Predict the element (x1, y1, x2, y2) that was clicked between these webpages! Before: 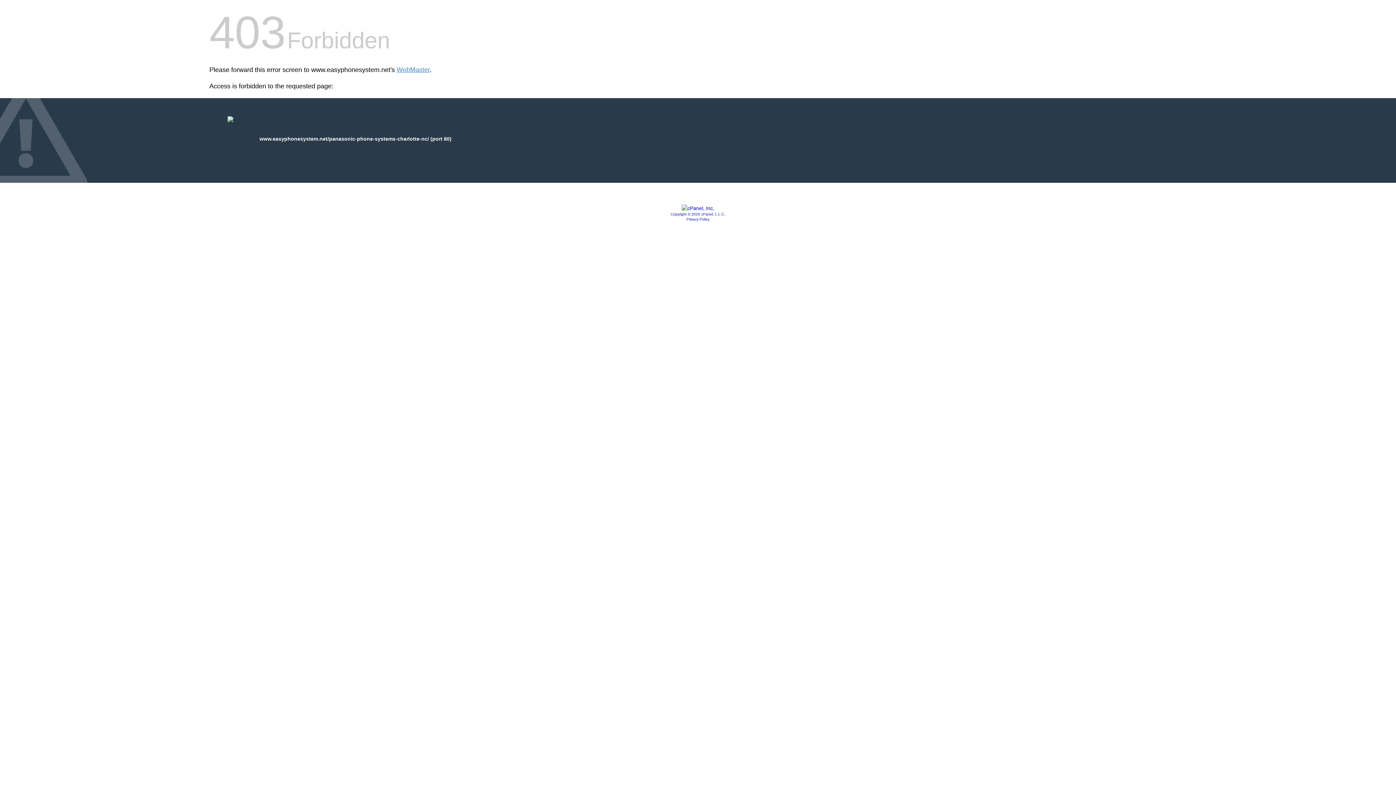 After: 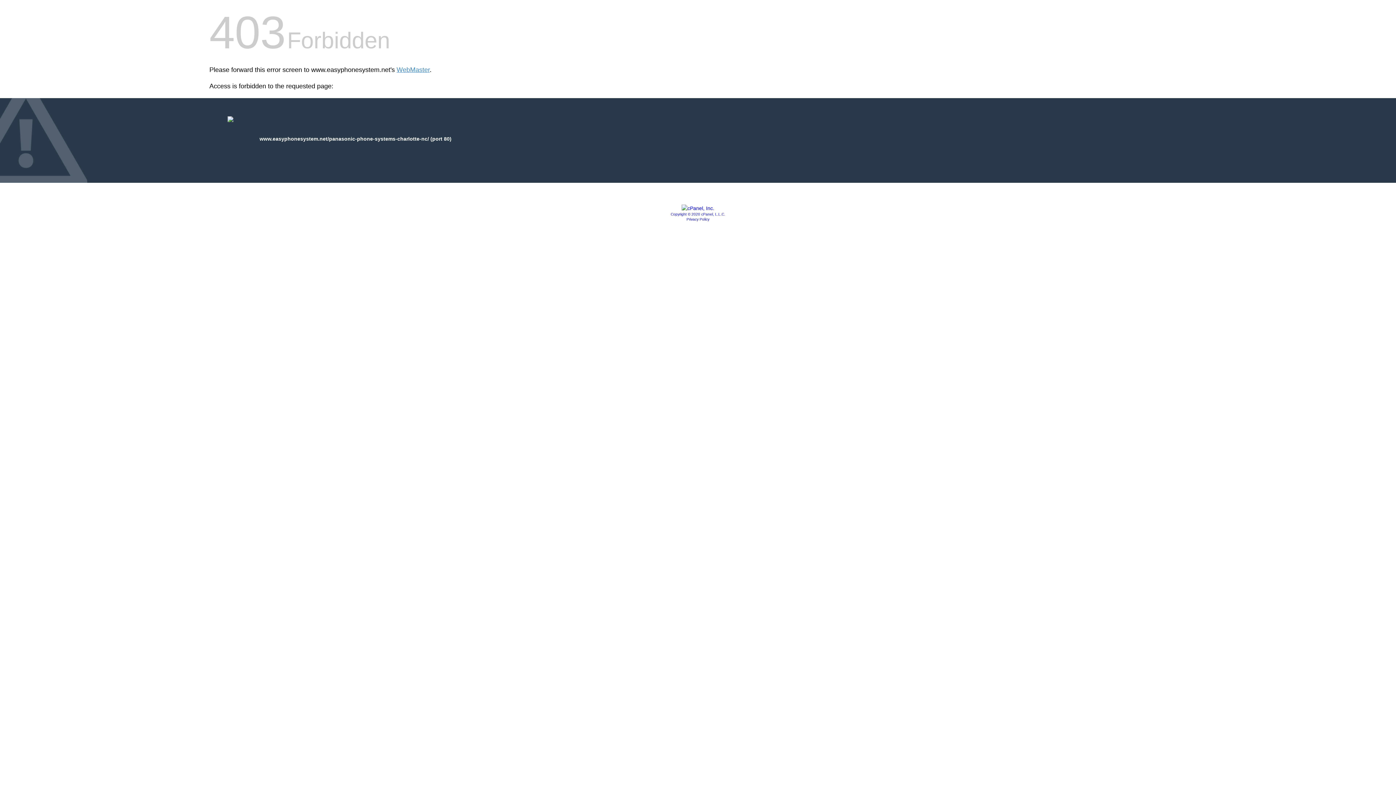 Action: label: Privacy Policy bbox: (686, 217, 709, 221)